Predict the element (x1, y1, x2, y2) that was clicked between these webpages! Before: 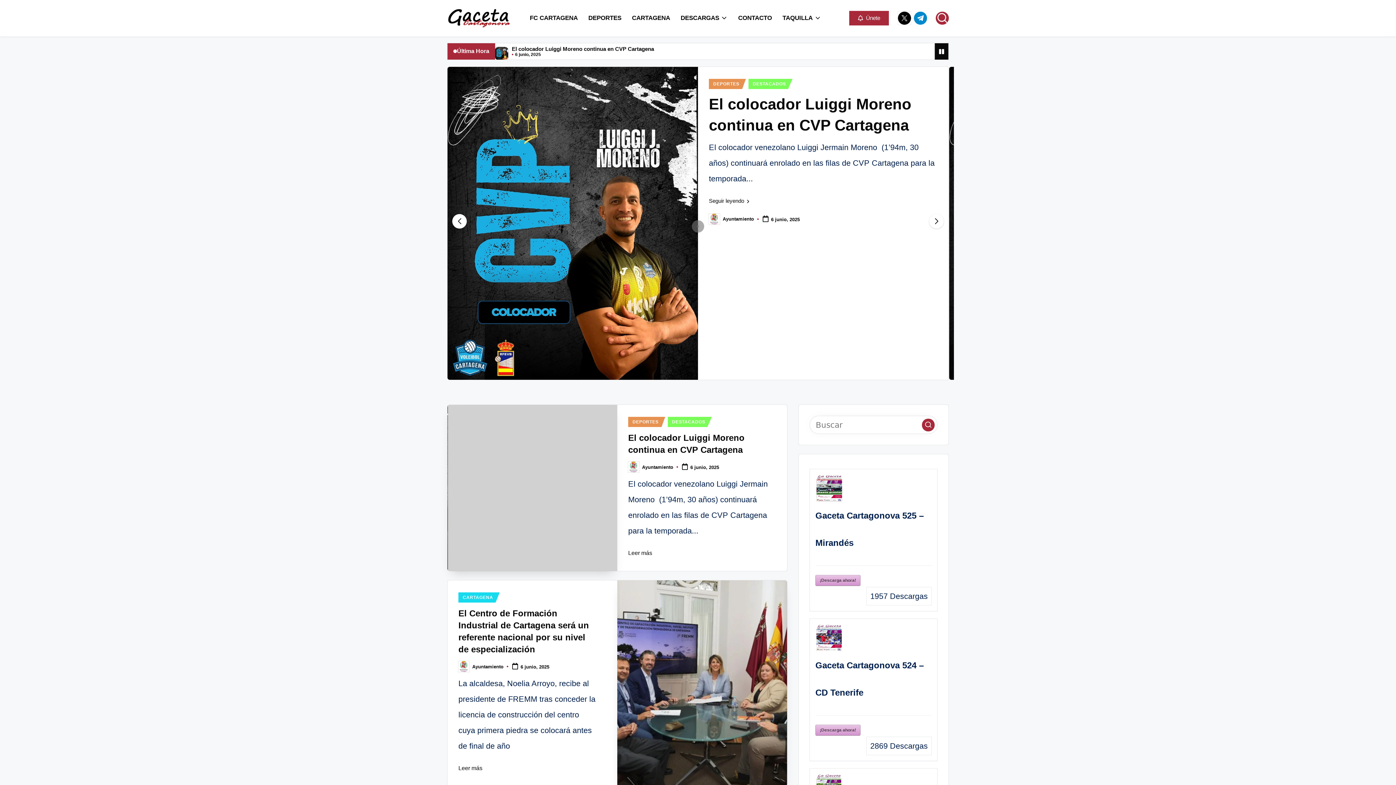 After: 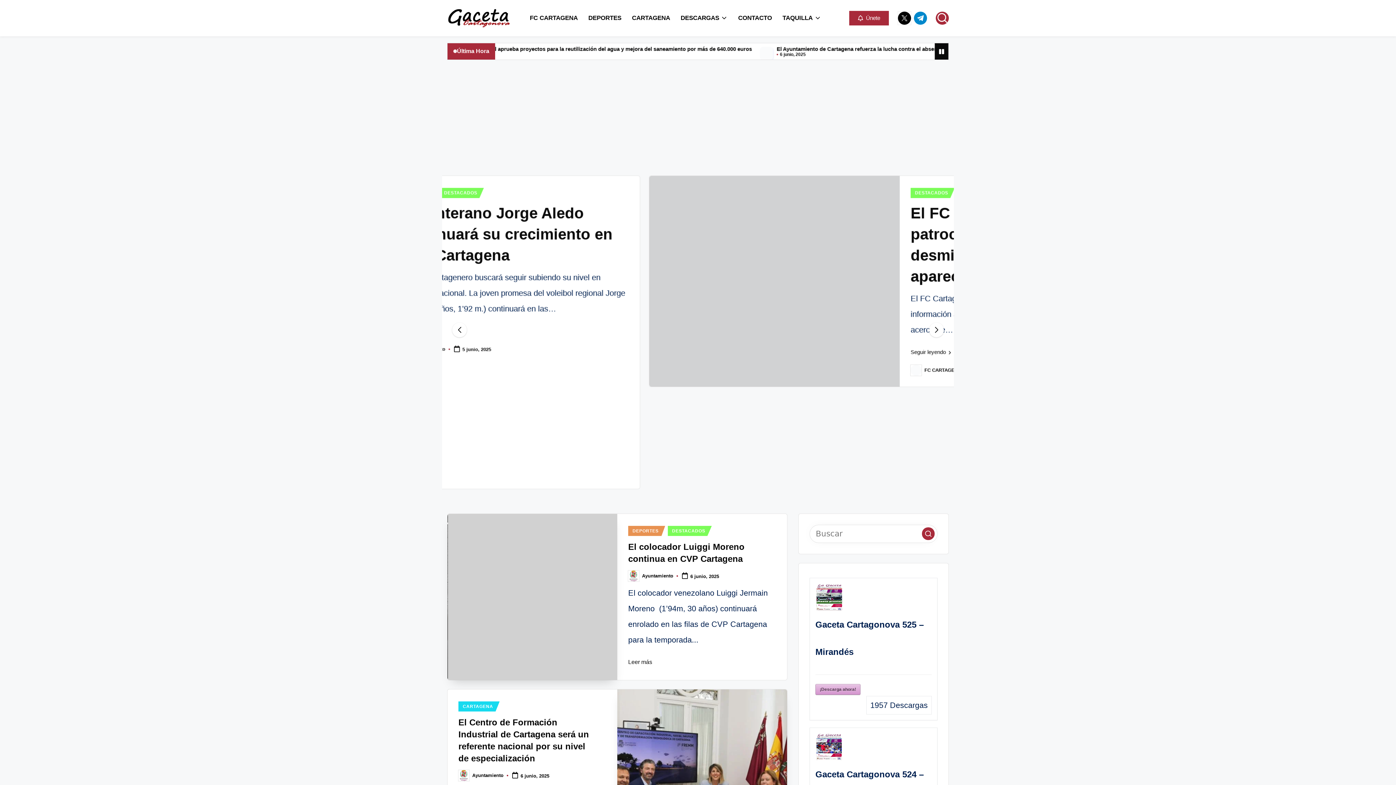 Action: bbox: (936, 11, 949, 24)